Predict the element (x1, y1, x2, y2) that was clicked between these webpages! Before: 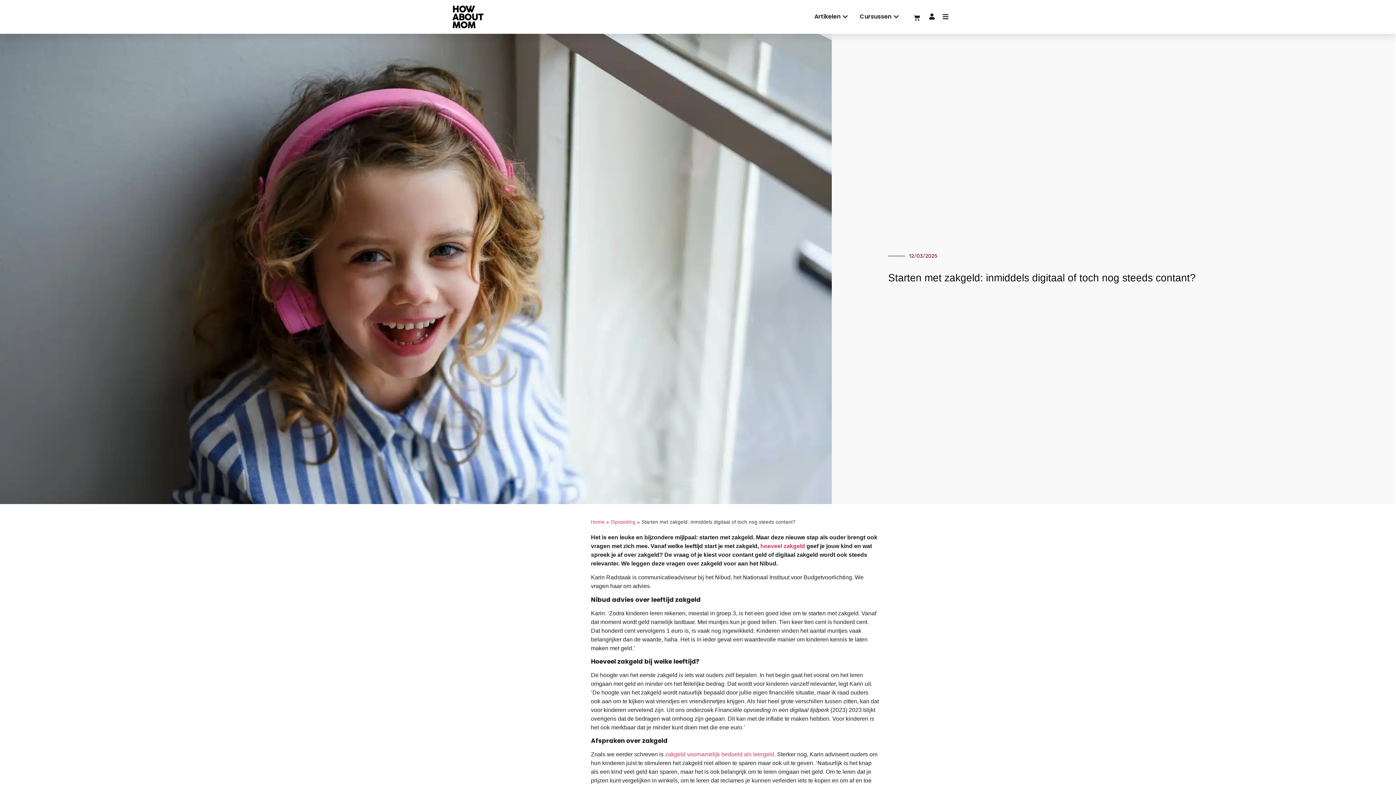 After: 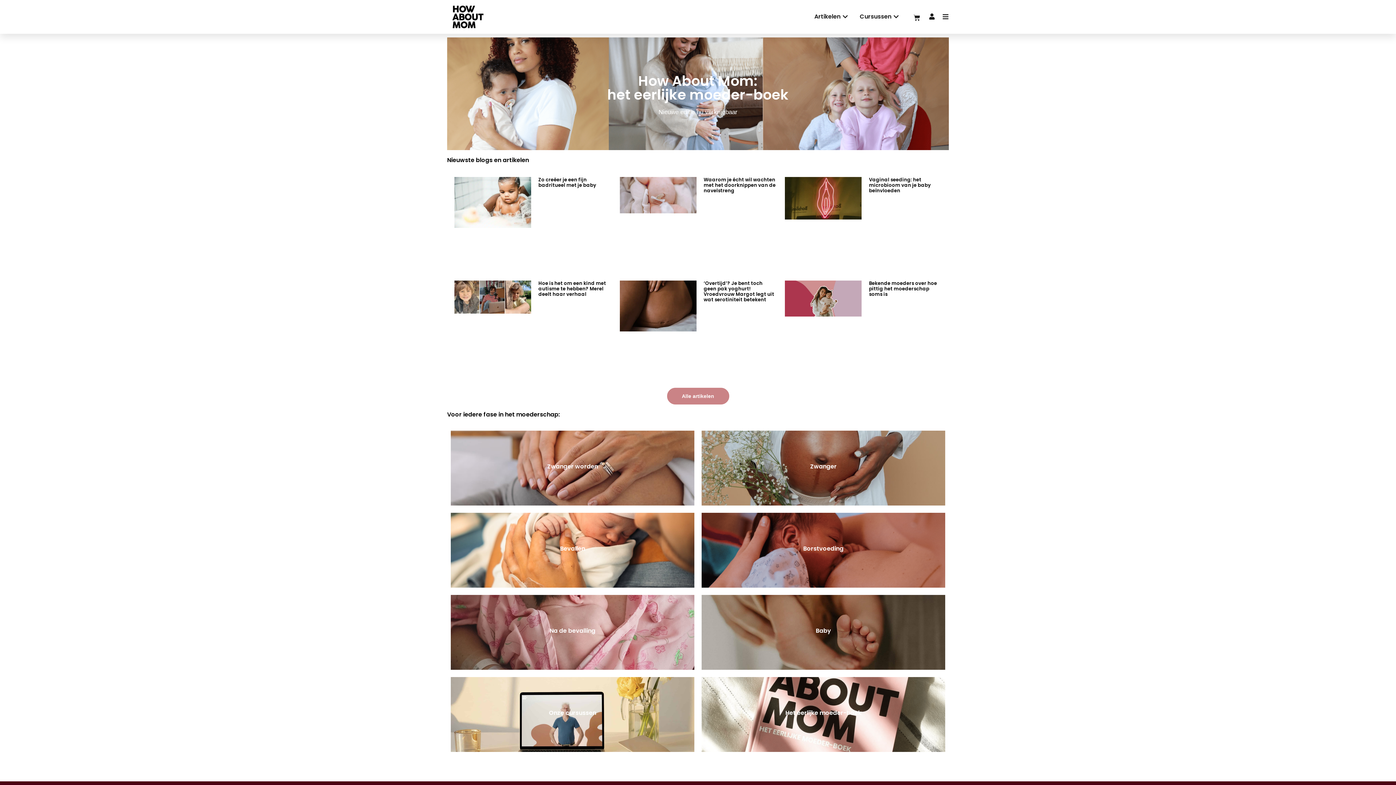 Action: bbox: (591, 519, 604, 525) label: Home